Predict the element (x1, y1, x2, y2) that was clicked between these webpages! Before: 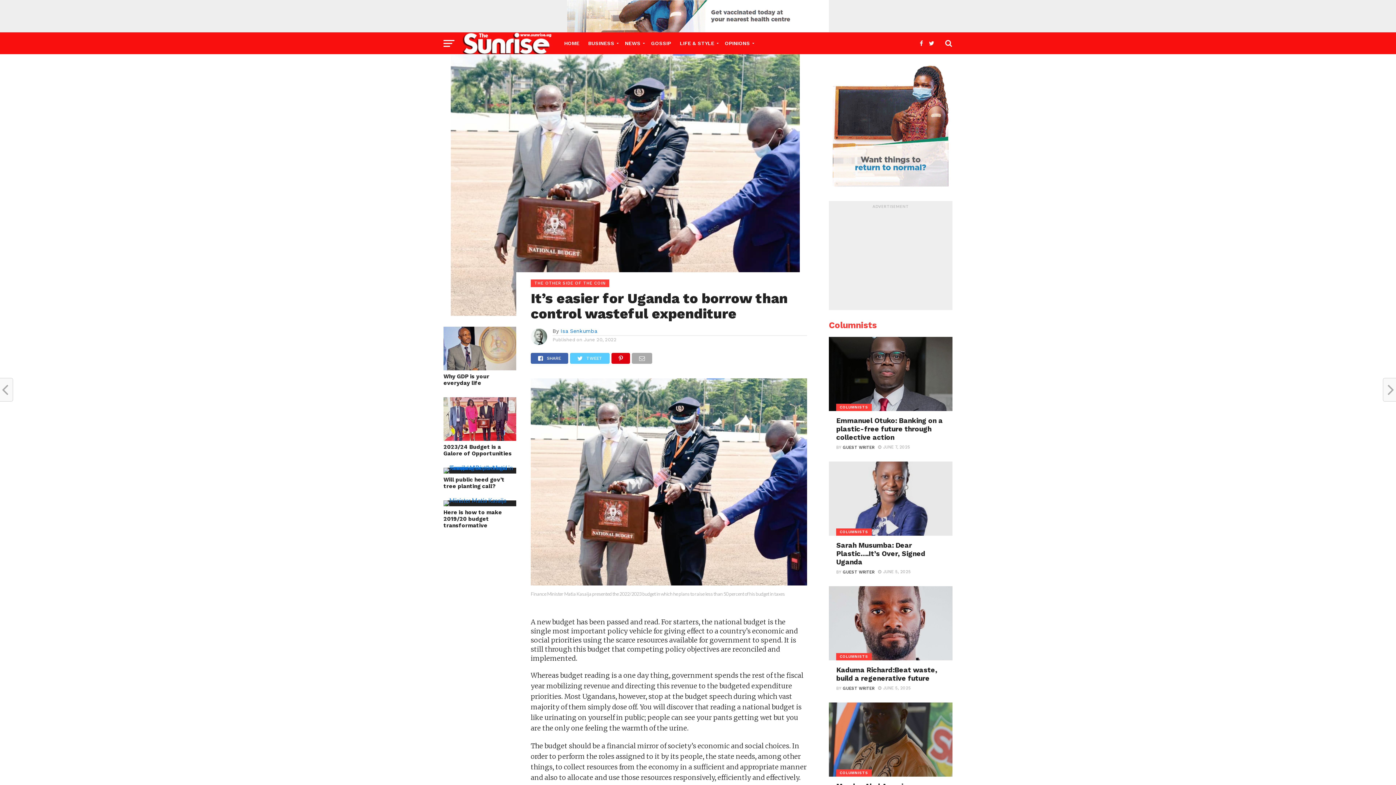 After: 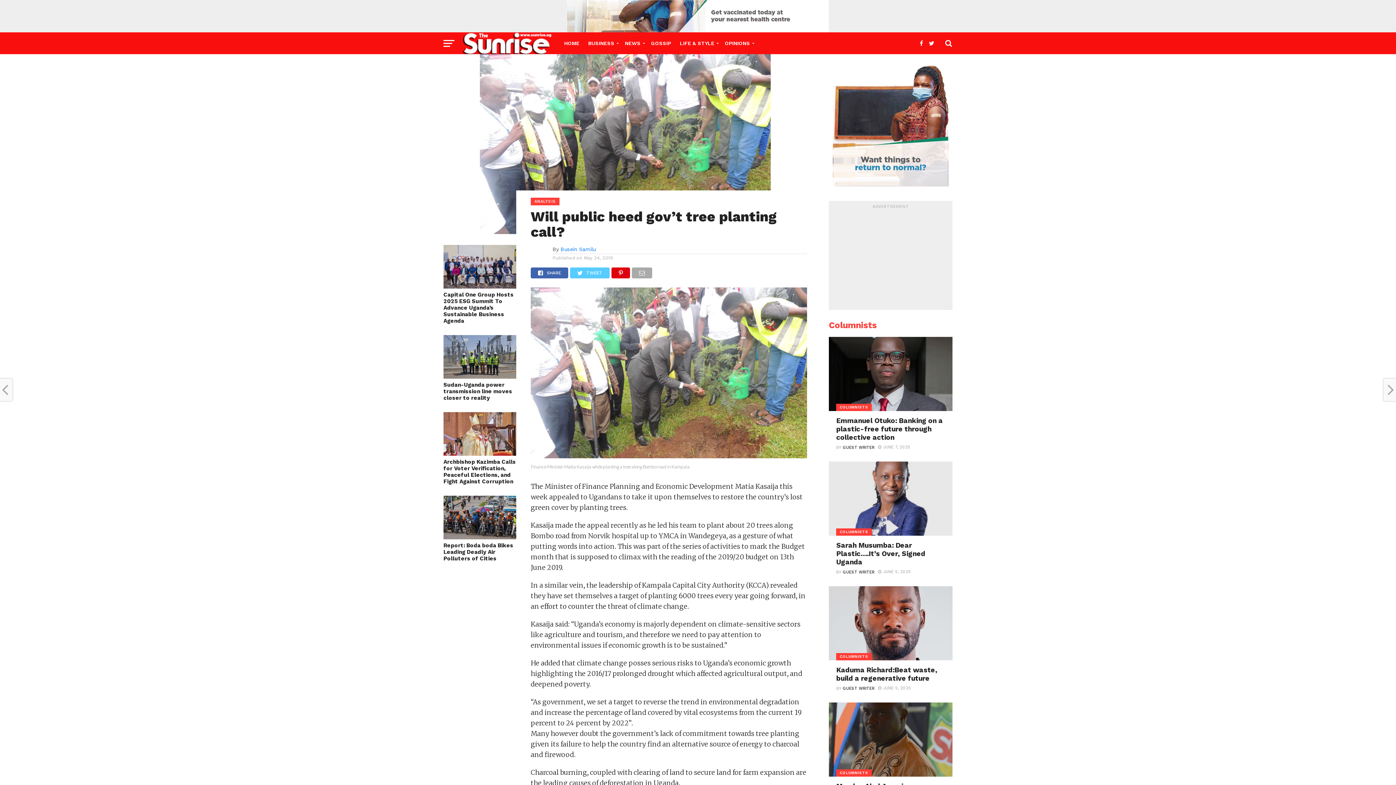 Action: bbox: (443, 464, 516, 471)